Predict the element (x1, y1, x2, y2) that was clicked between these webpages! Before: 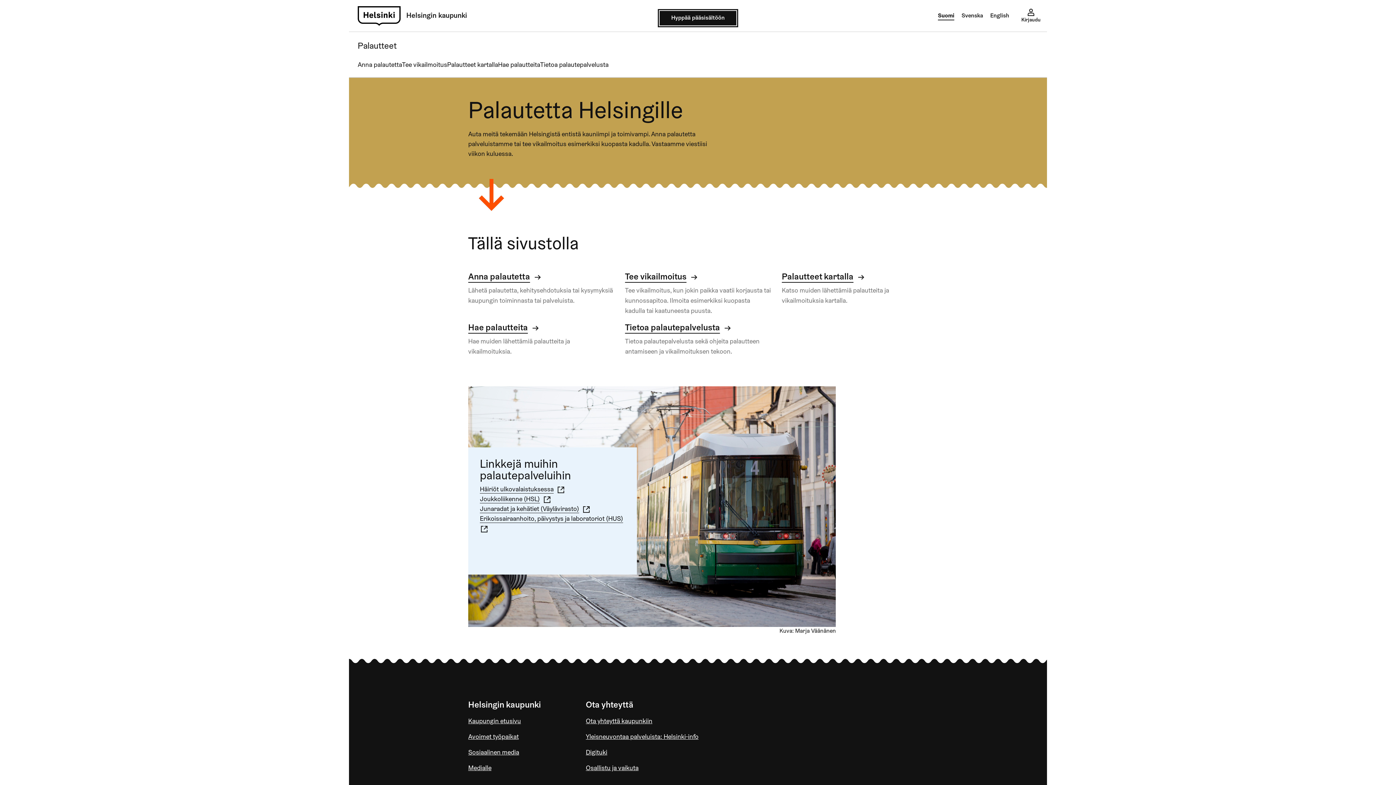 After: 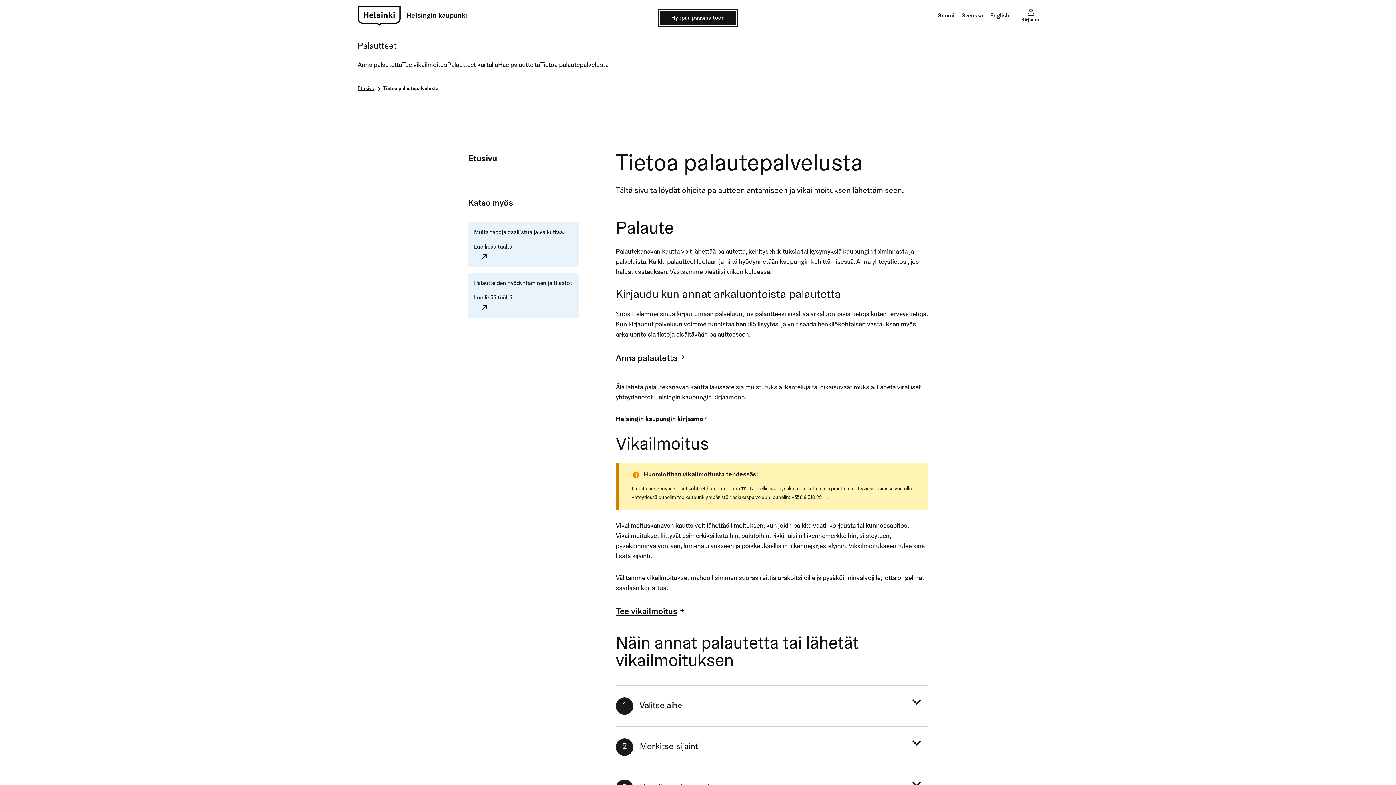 Action: label: Tietoa palautepalvelusta bbox: (540, 60, 608, 70)